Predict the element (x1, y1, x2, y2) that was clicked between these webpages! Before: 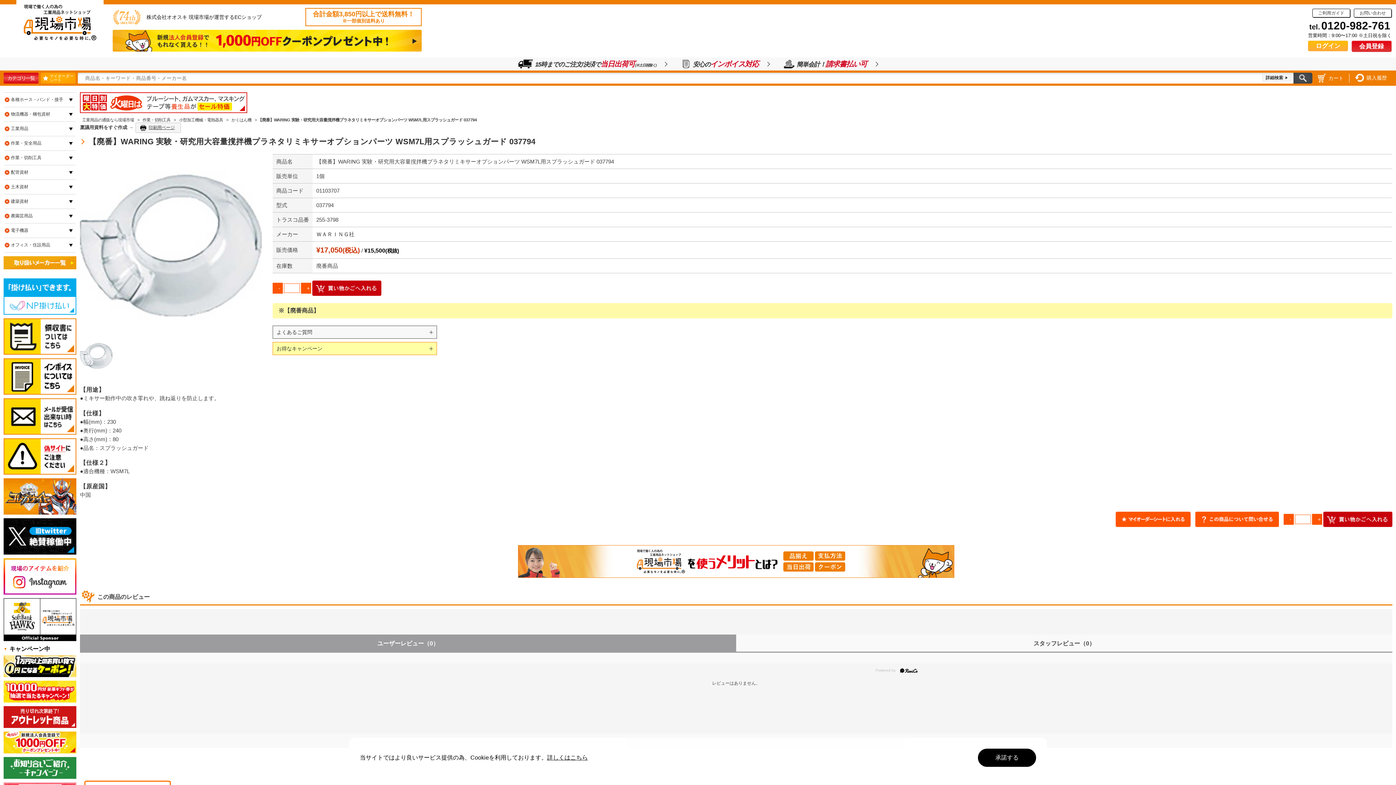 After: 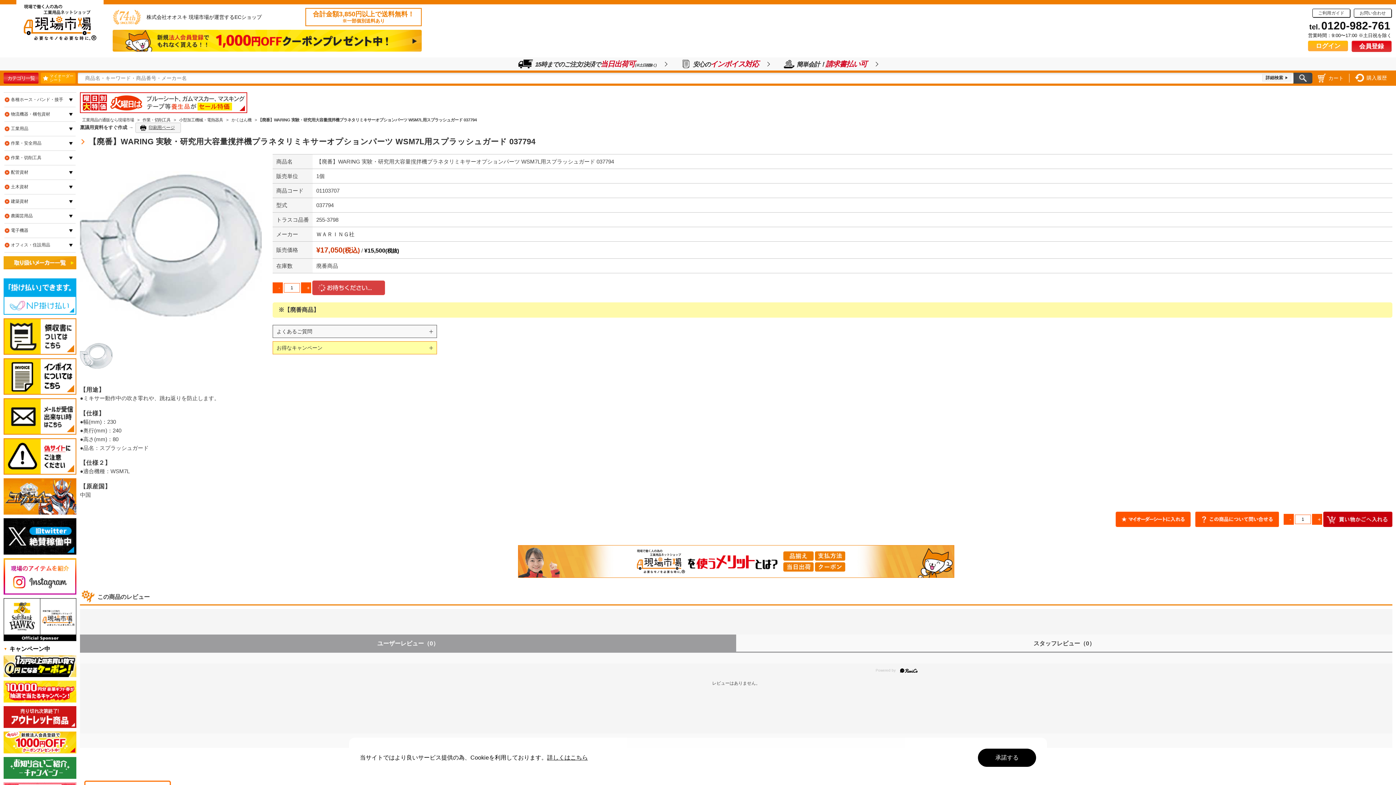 Action: bbox: (312, 285, 381, 290)